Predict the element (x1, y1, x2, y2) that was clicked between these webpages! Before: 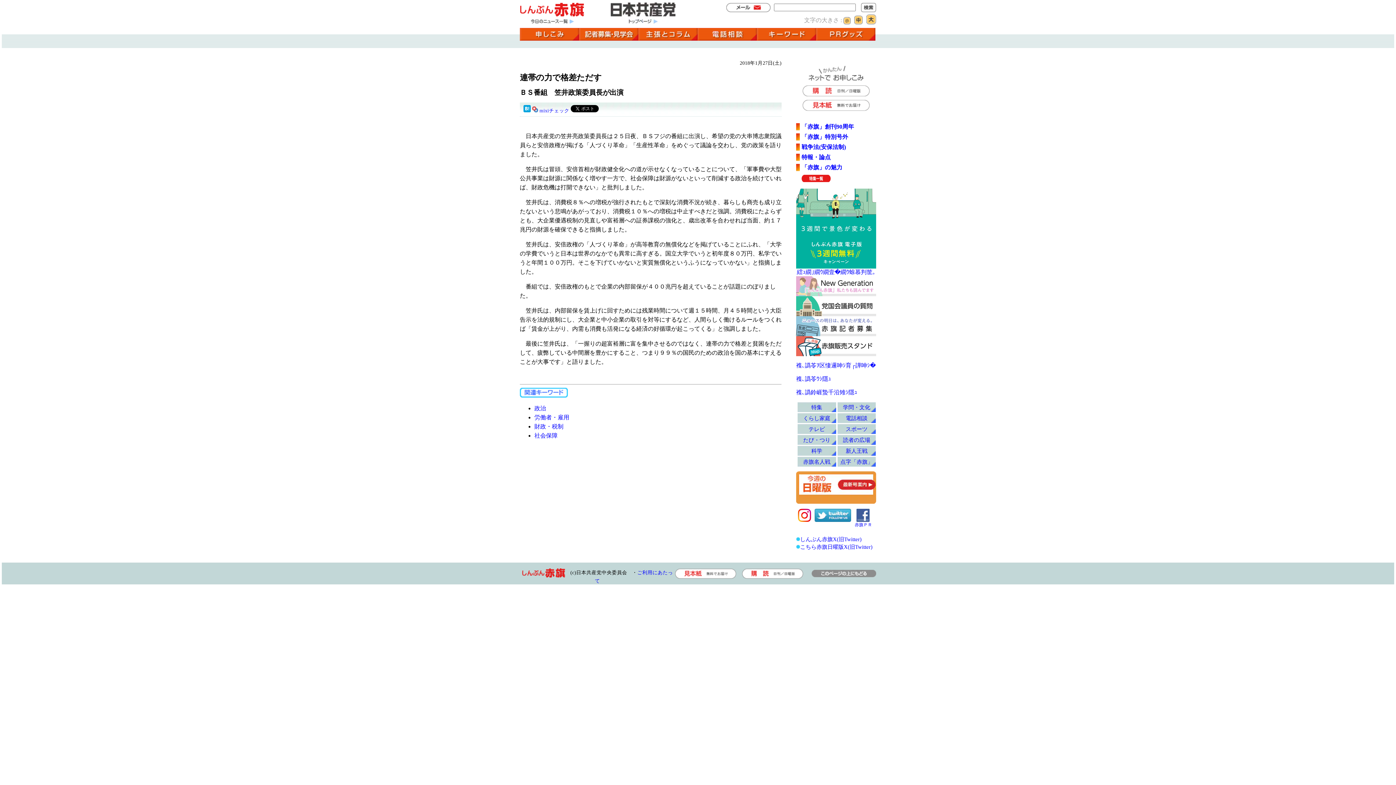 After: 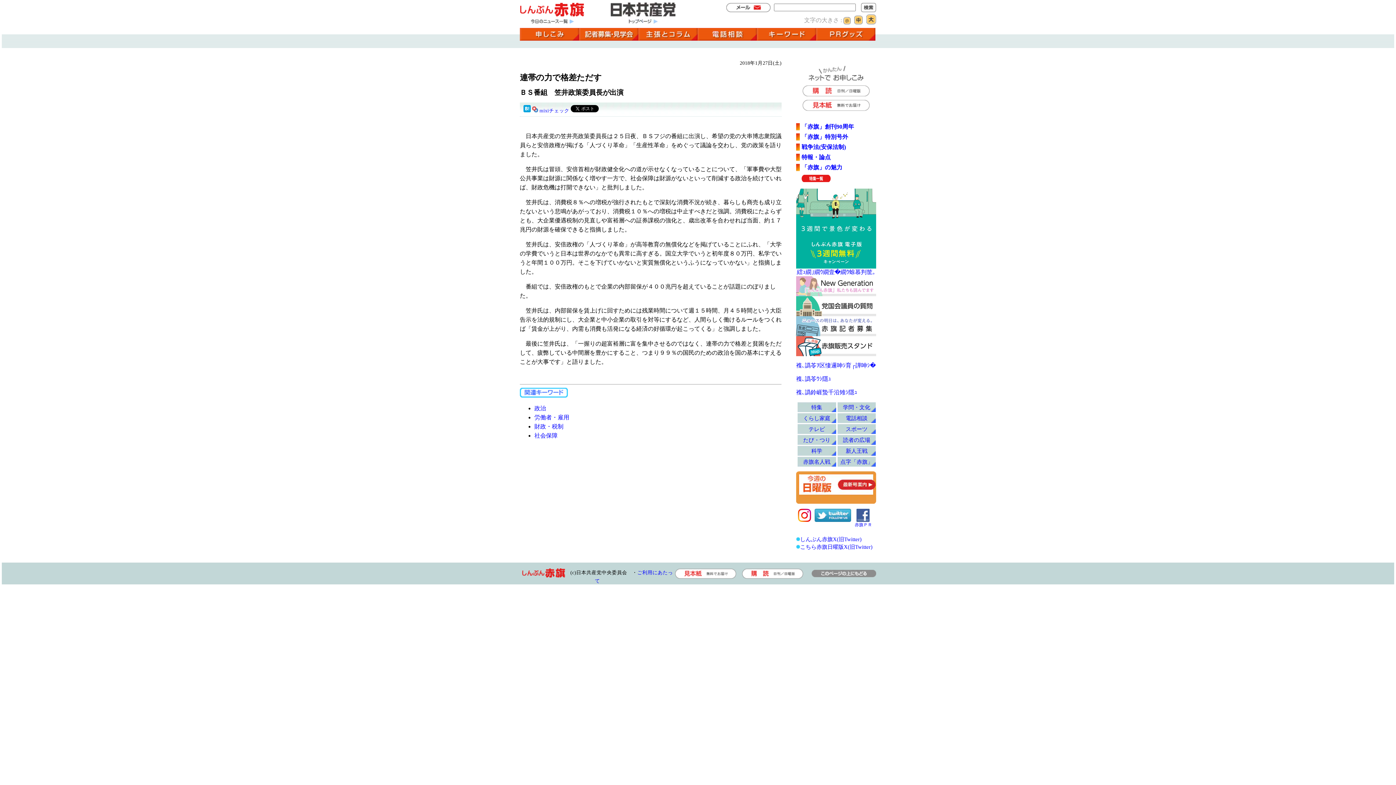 Action: bbox: (852, 17, 864, 23)